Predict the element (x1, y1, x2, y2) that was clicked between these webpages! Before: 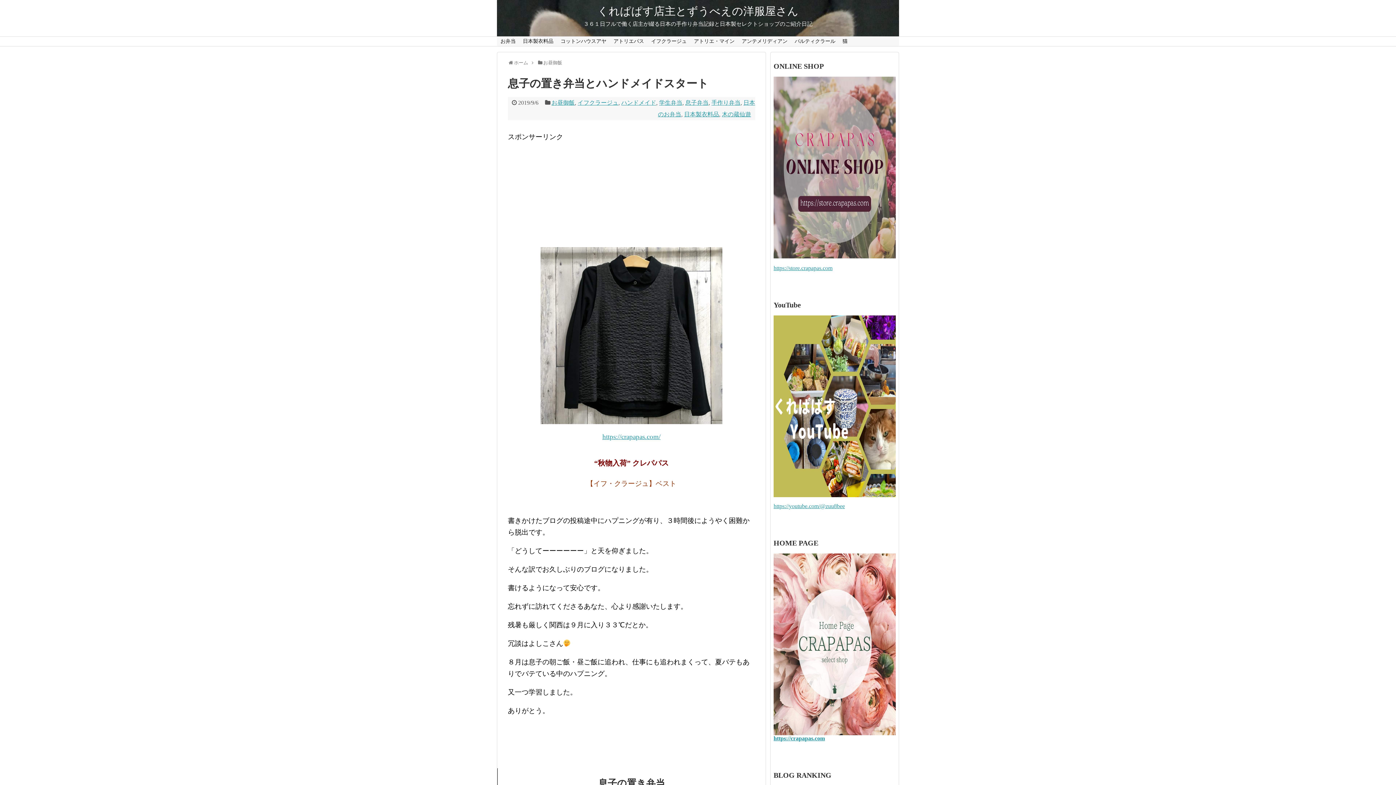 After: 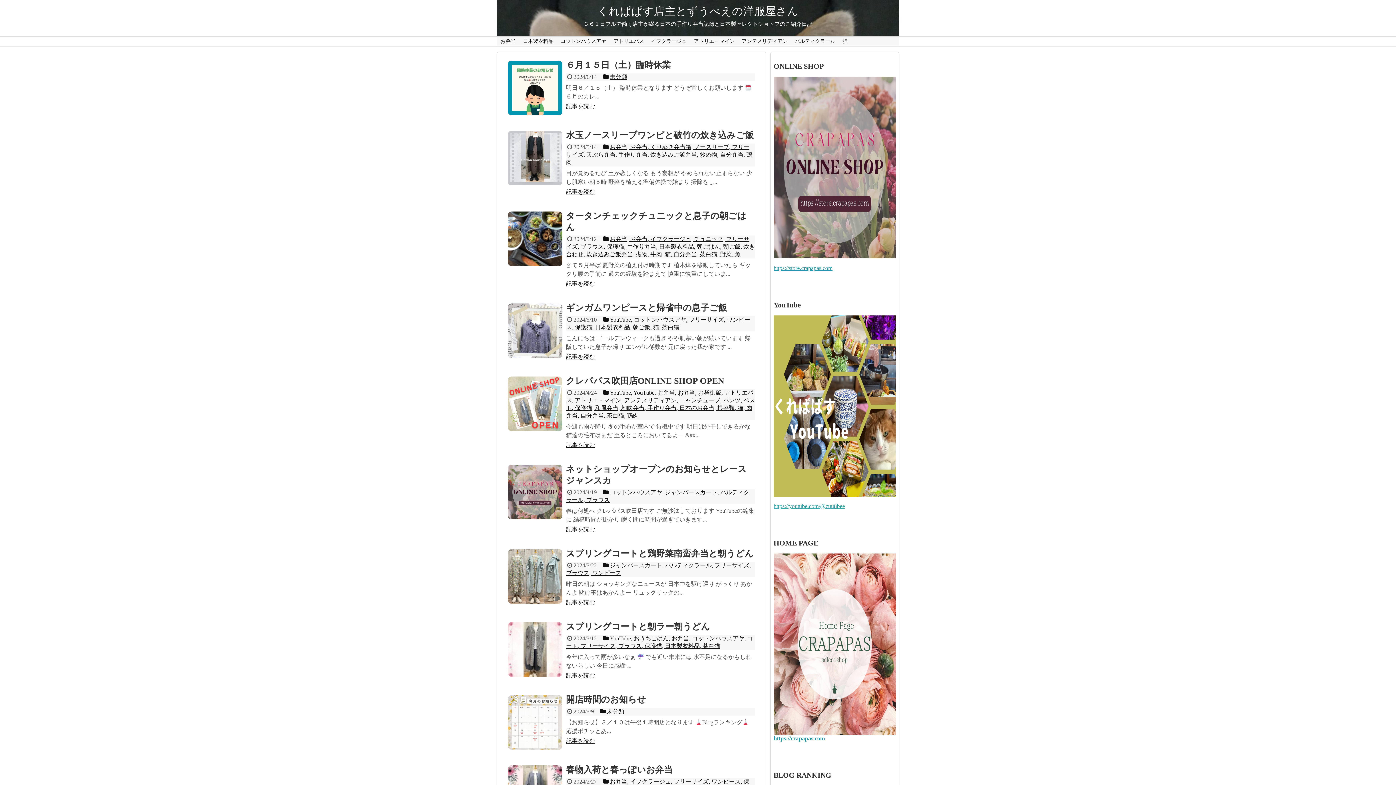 Action: label: ホーム bbox: (514, 60, 528, 65)